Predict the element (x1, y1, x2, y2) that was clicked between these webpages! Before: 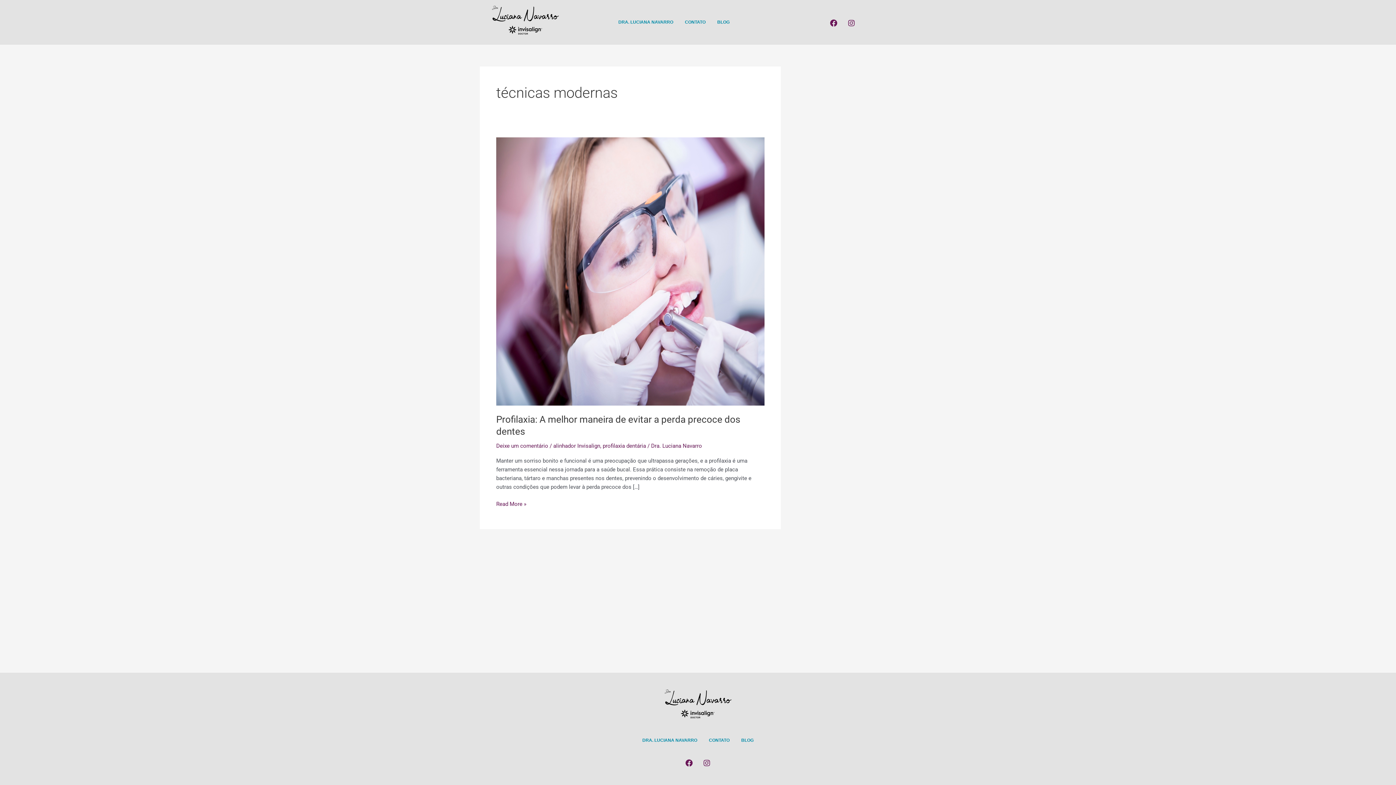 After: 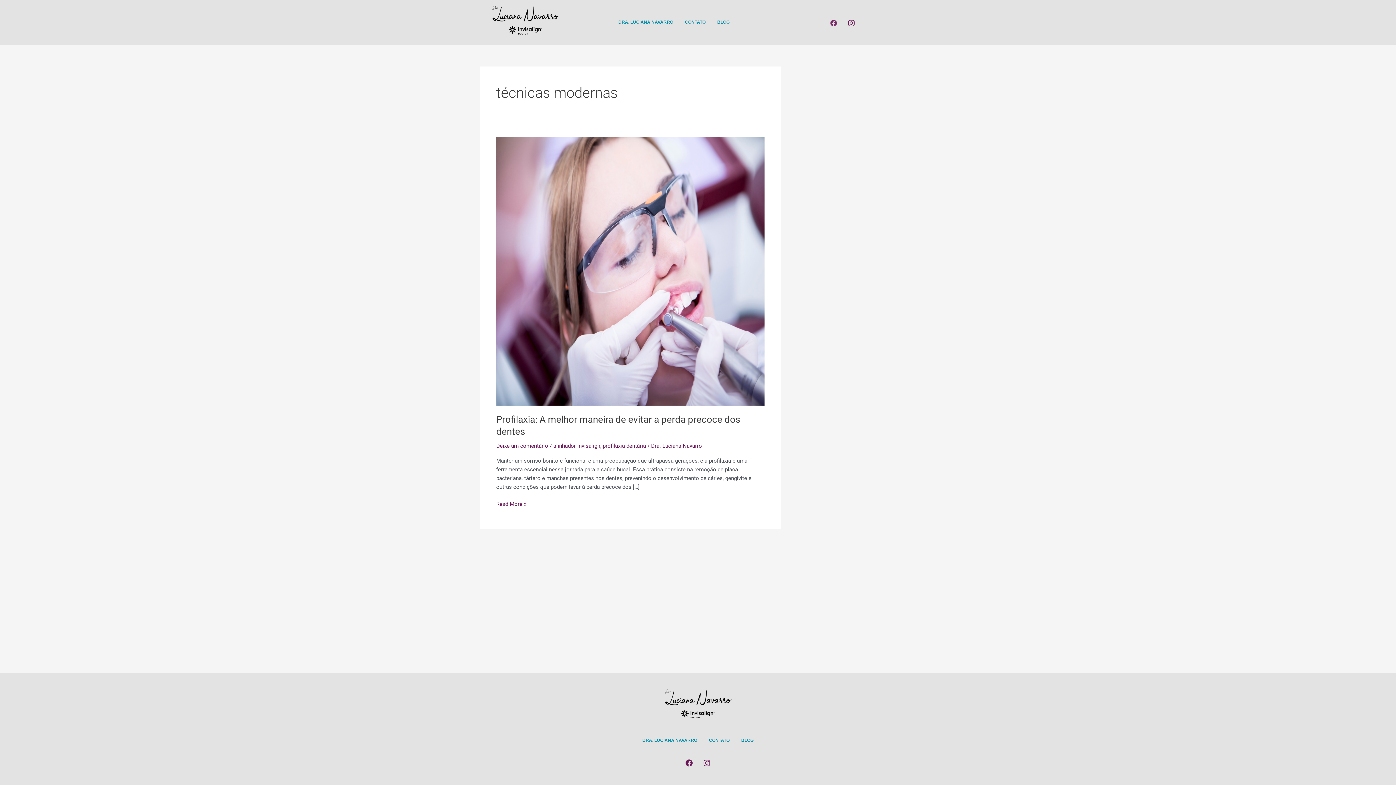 Action: bbox: (826, 16, 841, 30) label: Facebook